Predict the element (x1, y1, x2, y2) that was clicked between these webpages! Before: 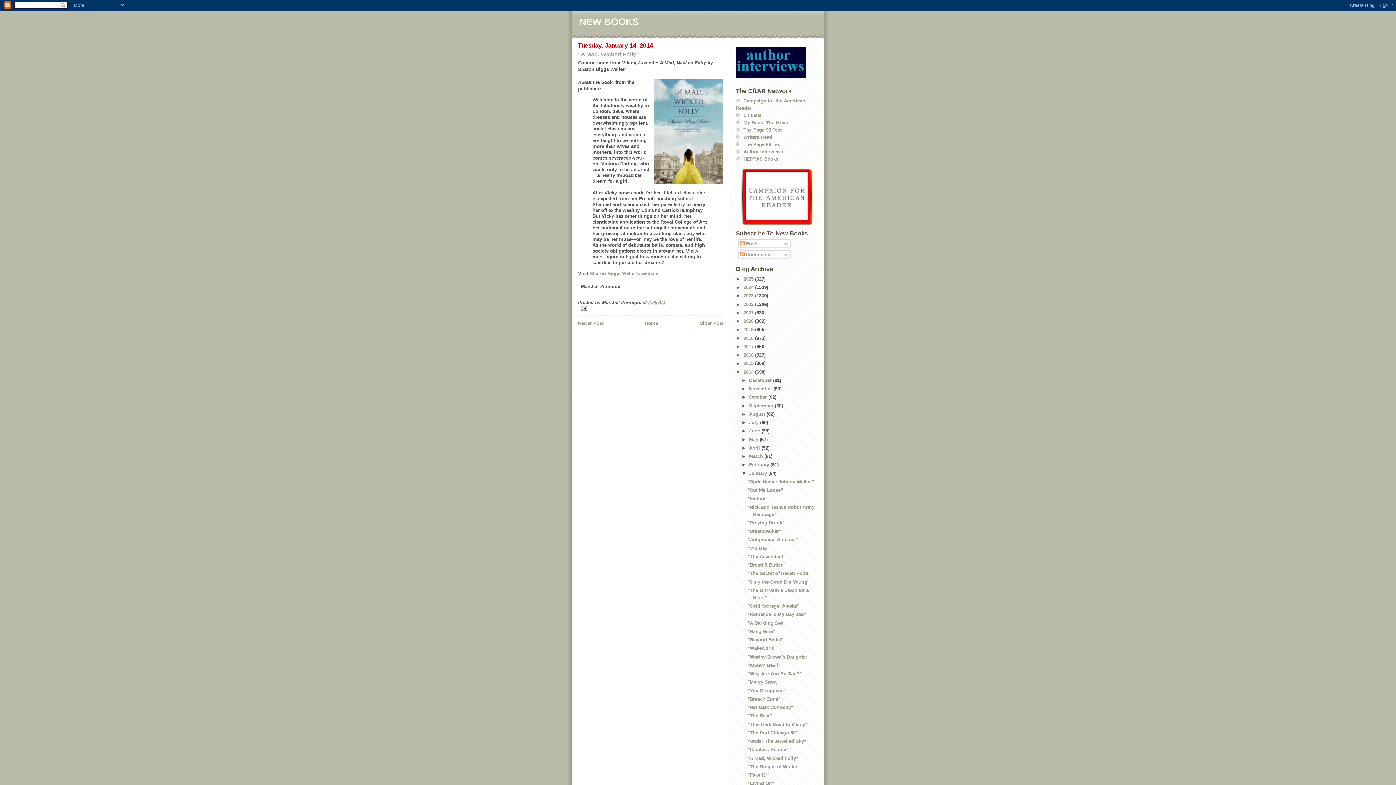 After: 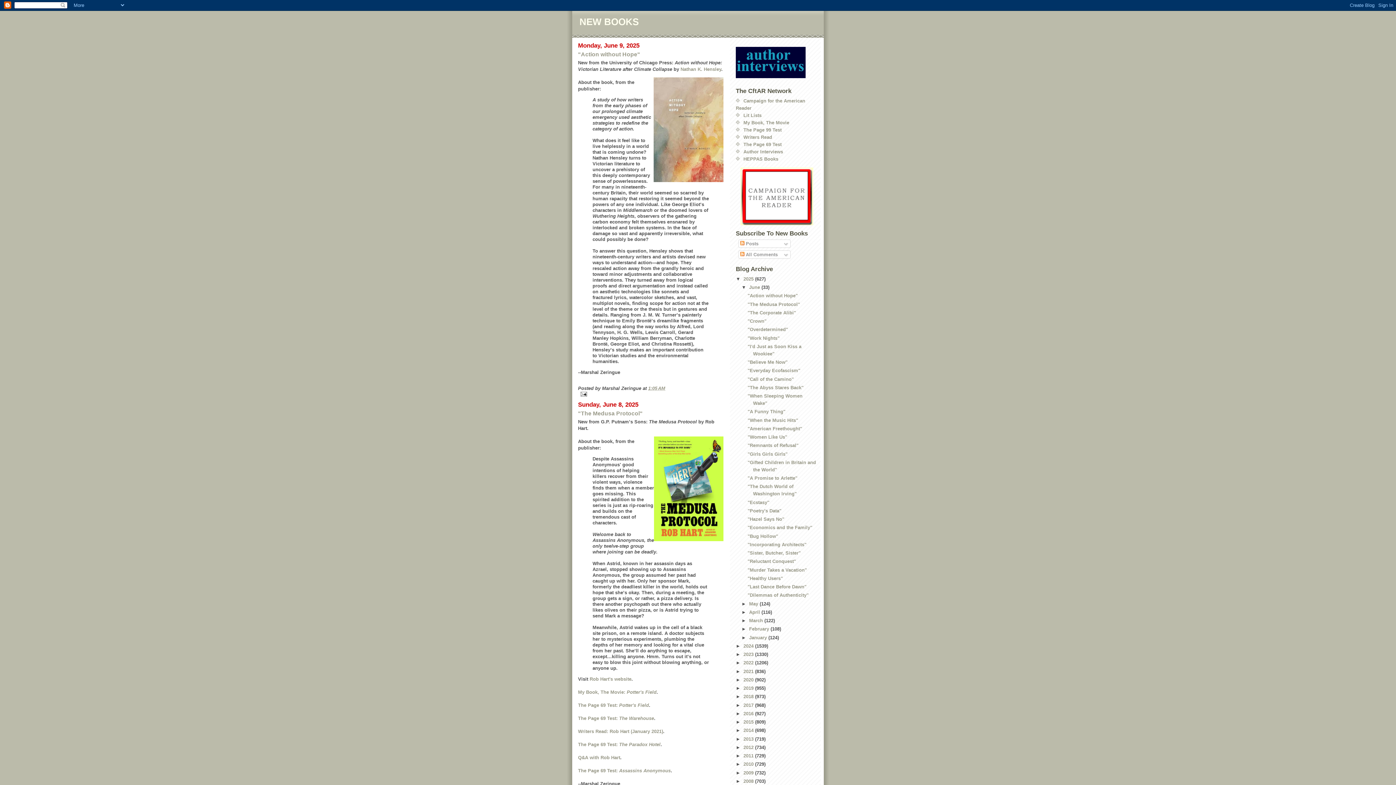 Action: label: 2025  bbox: (743, 276, 755, 281)